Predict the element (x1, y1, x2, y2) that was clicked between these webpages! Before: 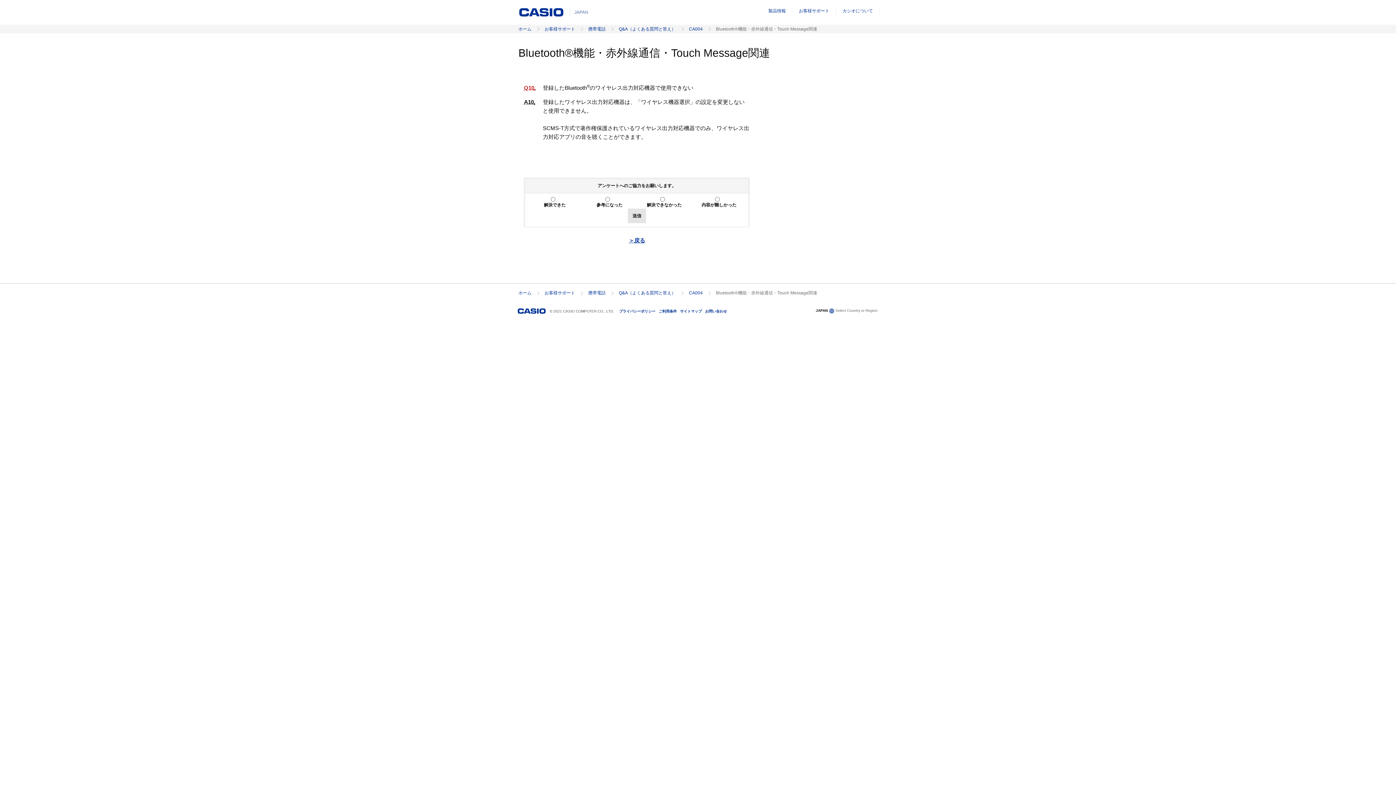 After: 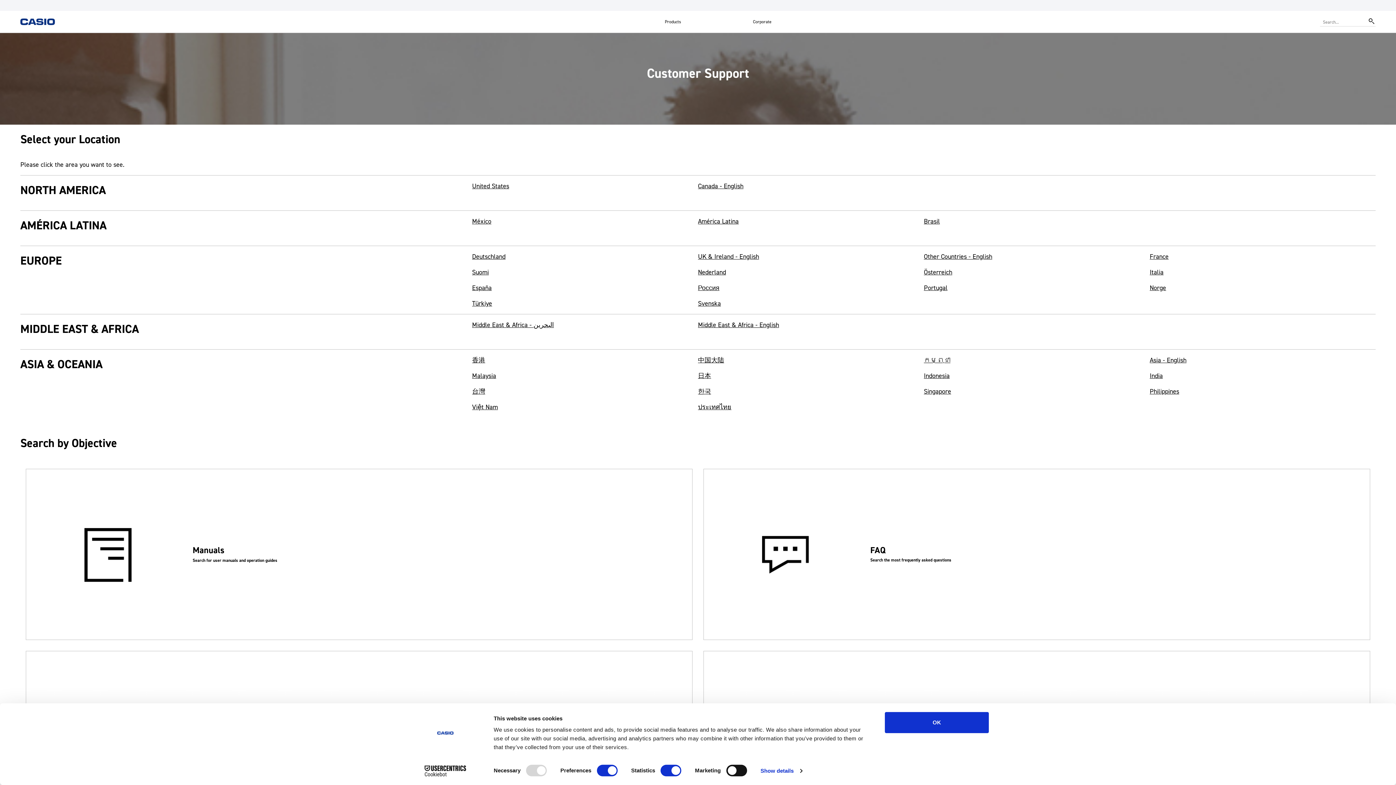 Action: bbox: (827, 306, 877, 315) label: Select Country or Region